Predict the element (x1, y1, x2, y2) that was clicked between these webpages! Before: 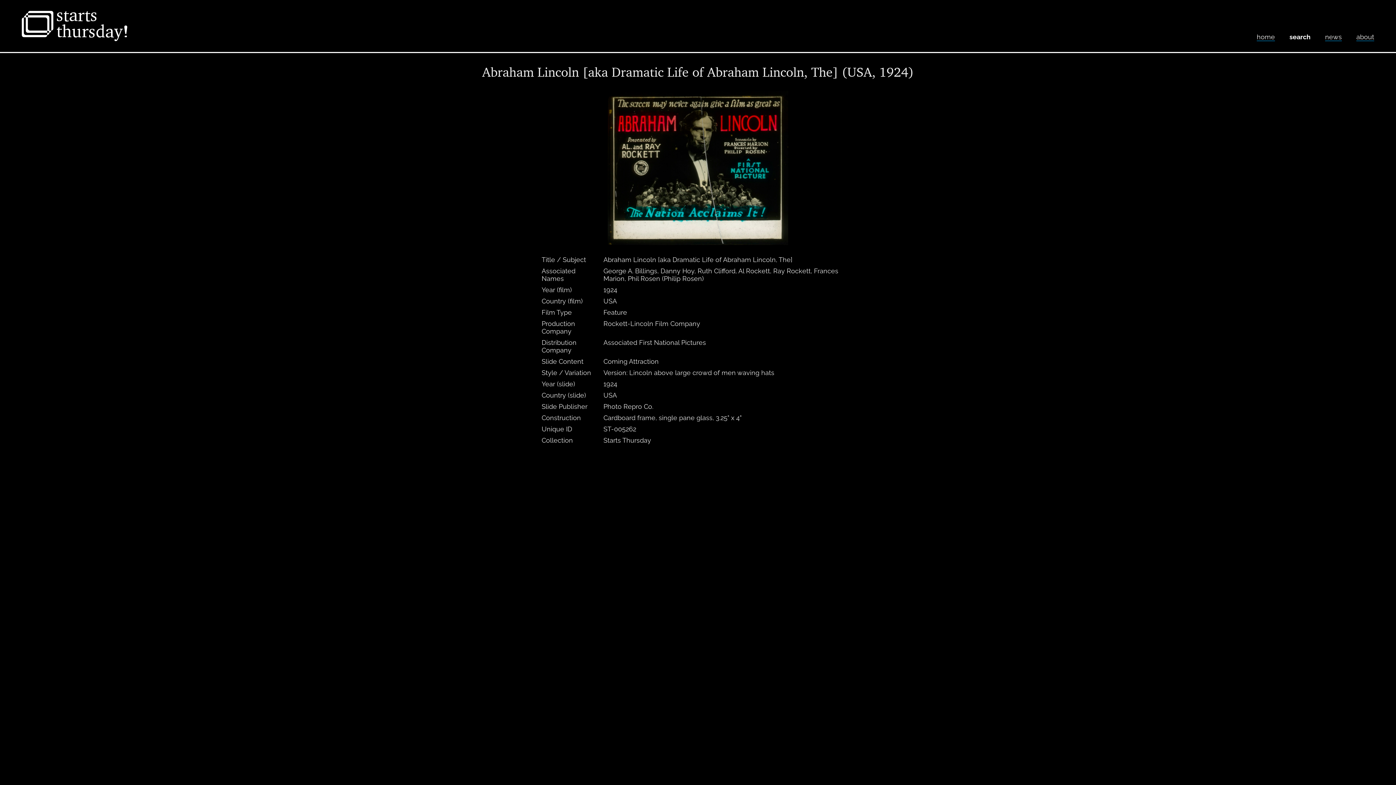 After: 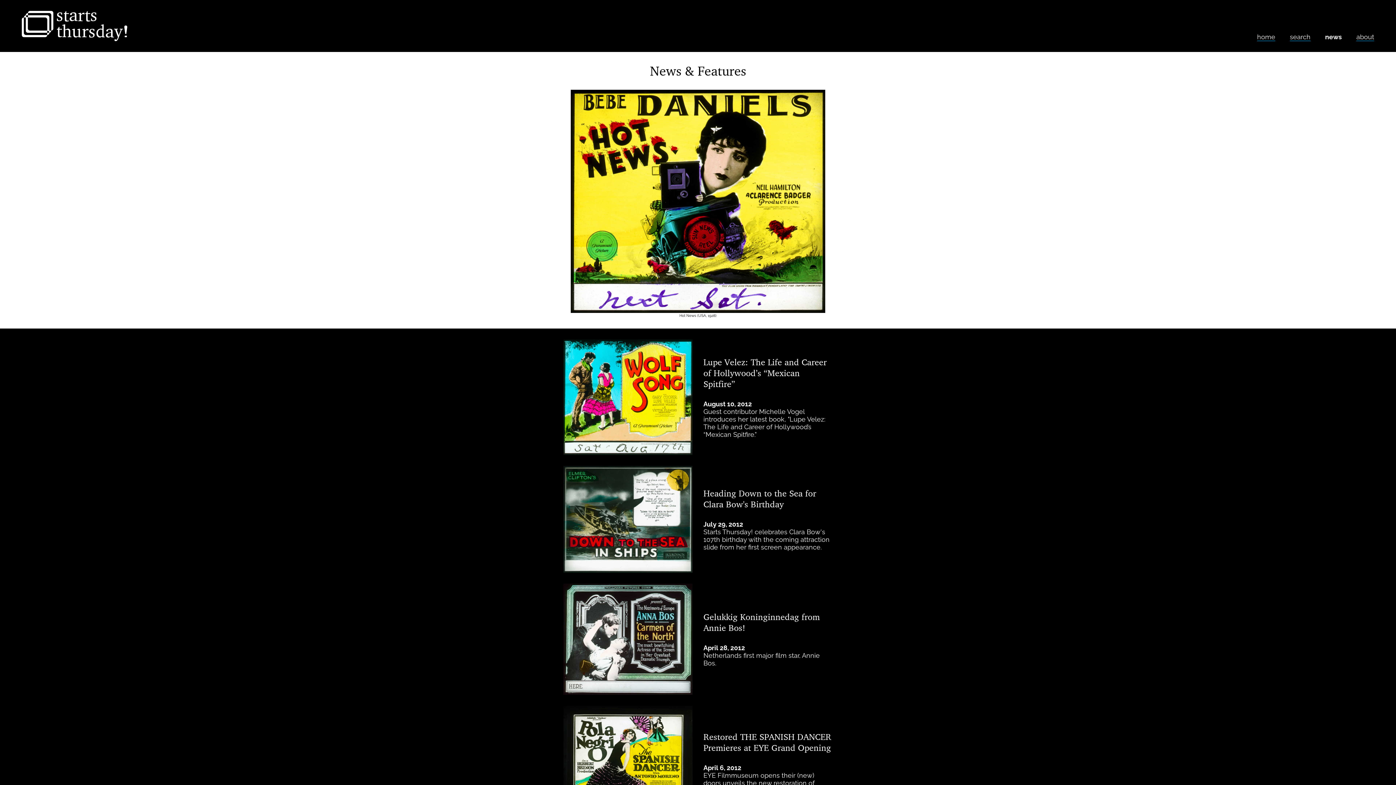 Action: bbox: (1325, 32, 1342, 40) label: news